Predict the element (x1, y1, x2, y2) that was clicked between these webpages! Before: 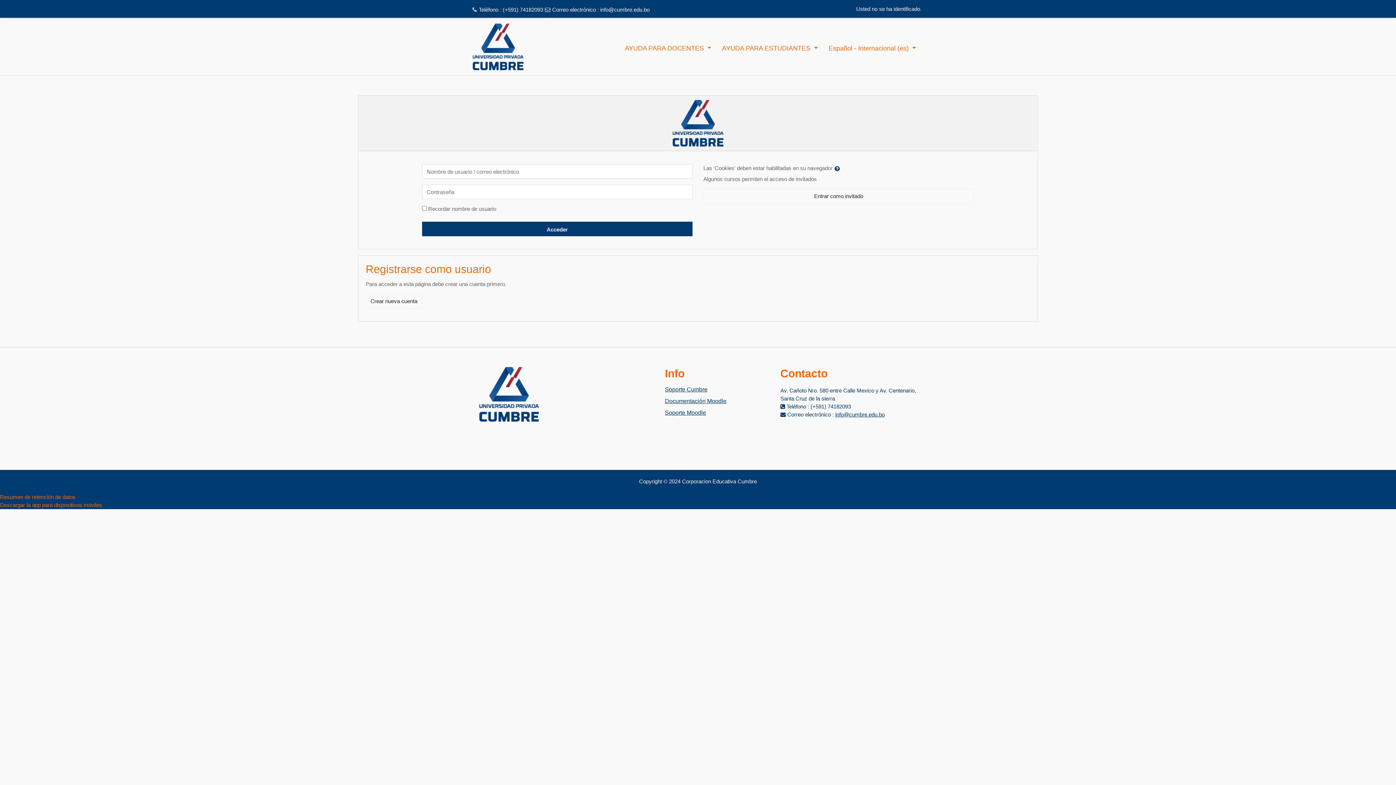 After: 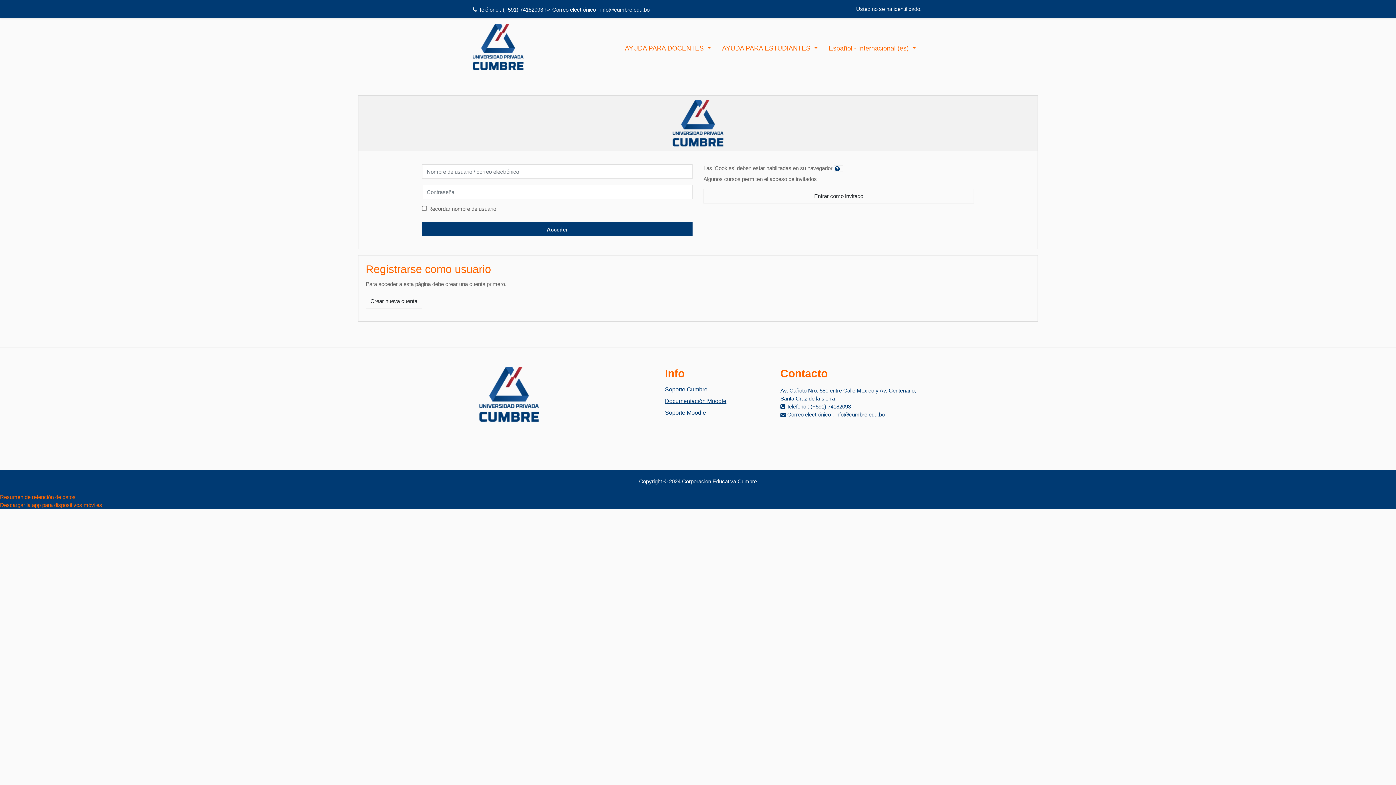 Action: bbox: (665, 409, 706, 416) label: Soporte Moodle